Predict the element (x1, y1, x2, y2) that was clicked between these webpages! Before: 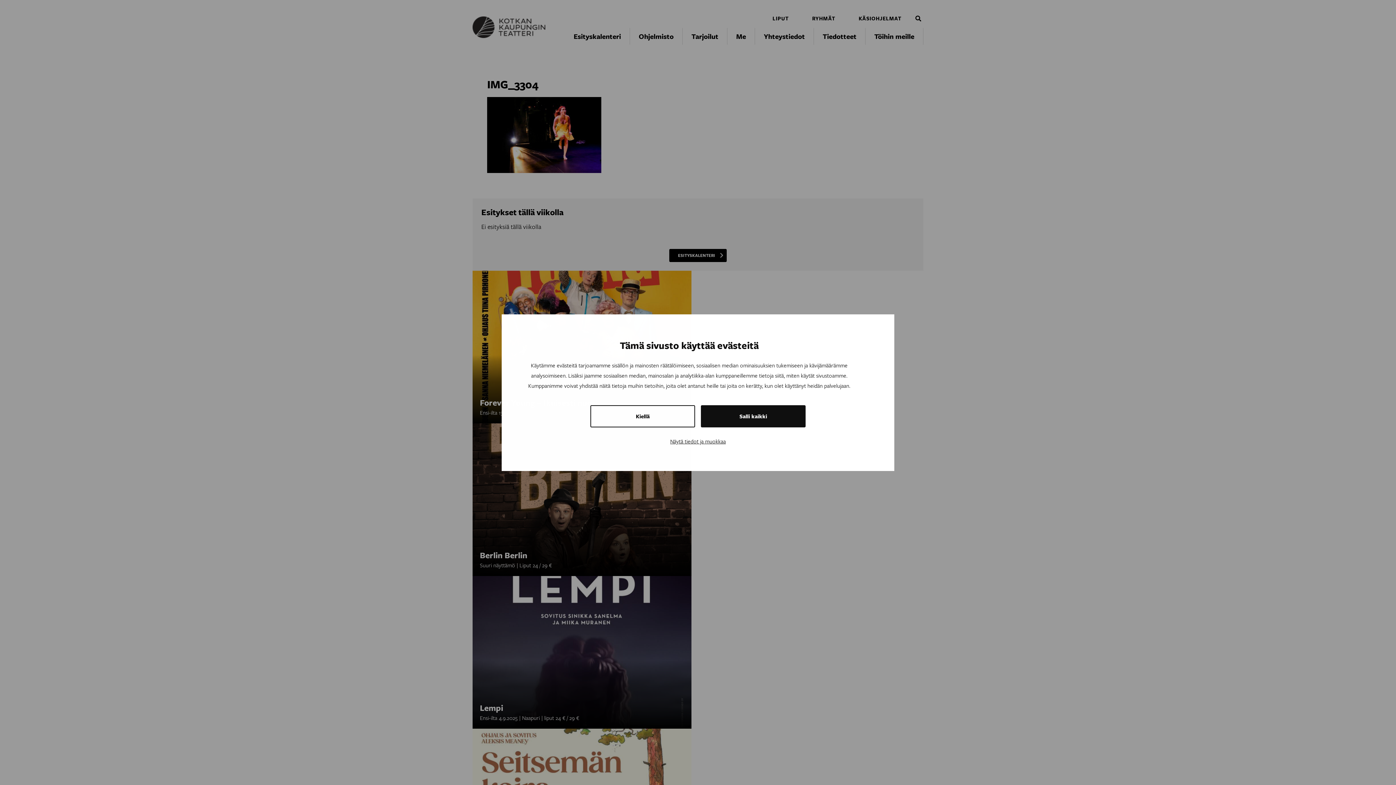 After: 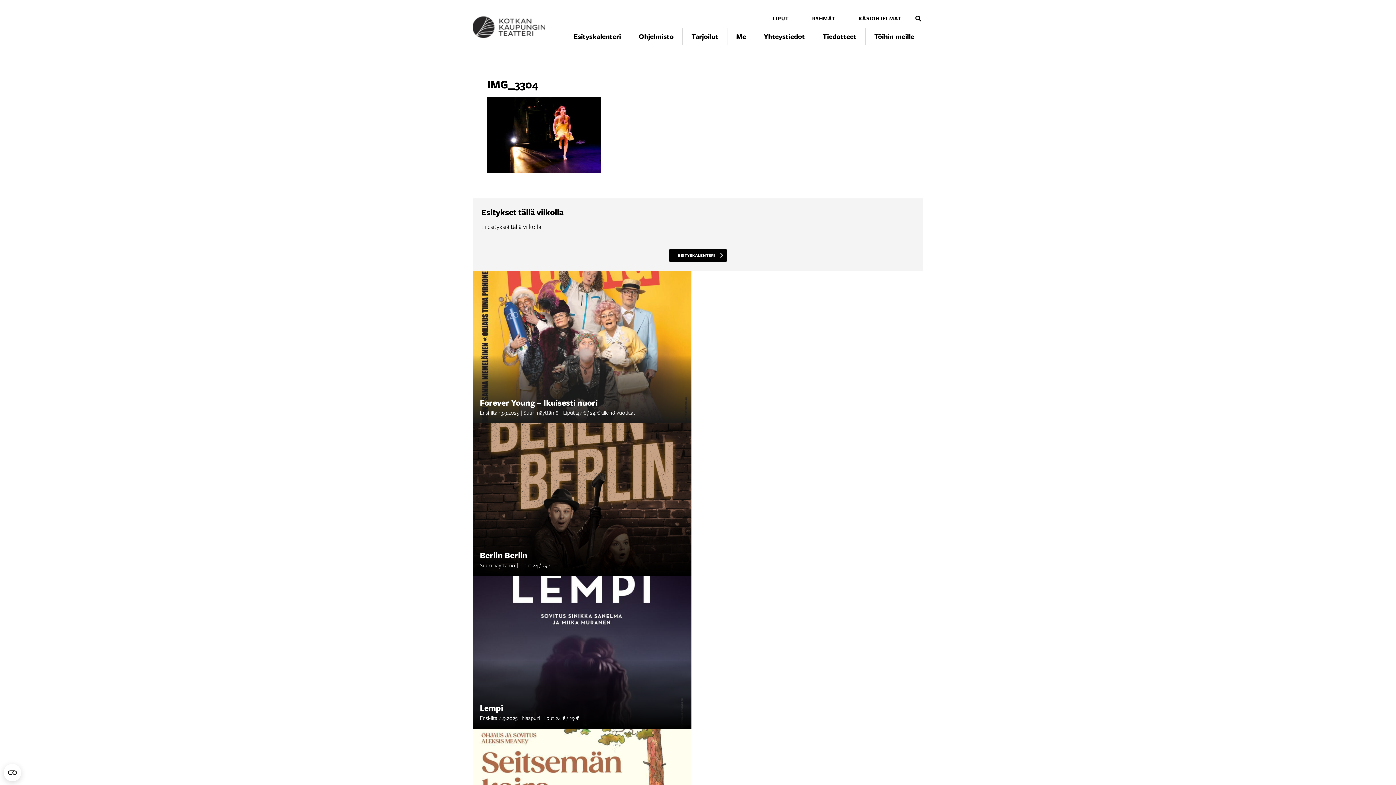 Action: label: Kiellä bbox: (590, 405, 695, 427)